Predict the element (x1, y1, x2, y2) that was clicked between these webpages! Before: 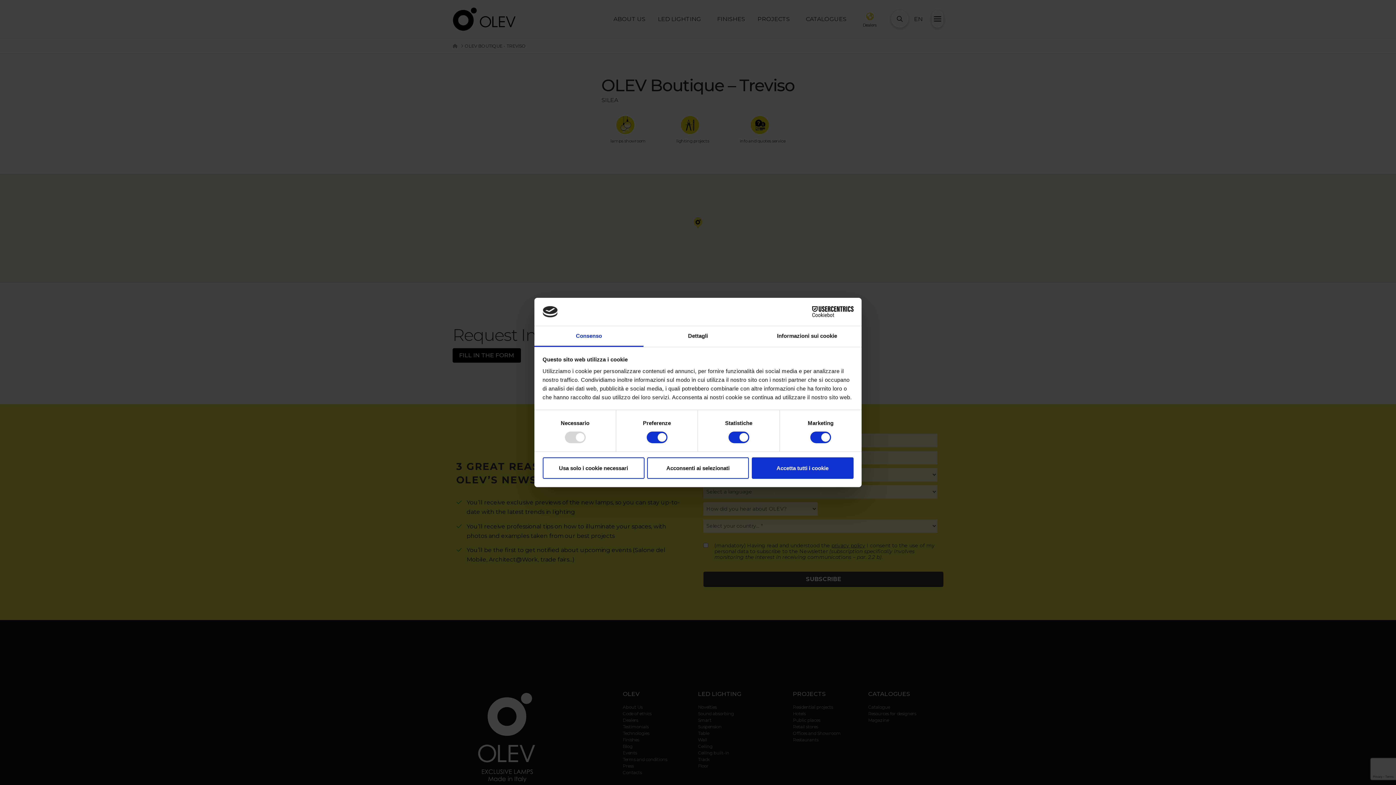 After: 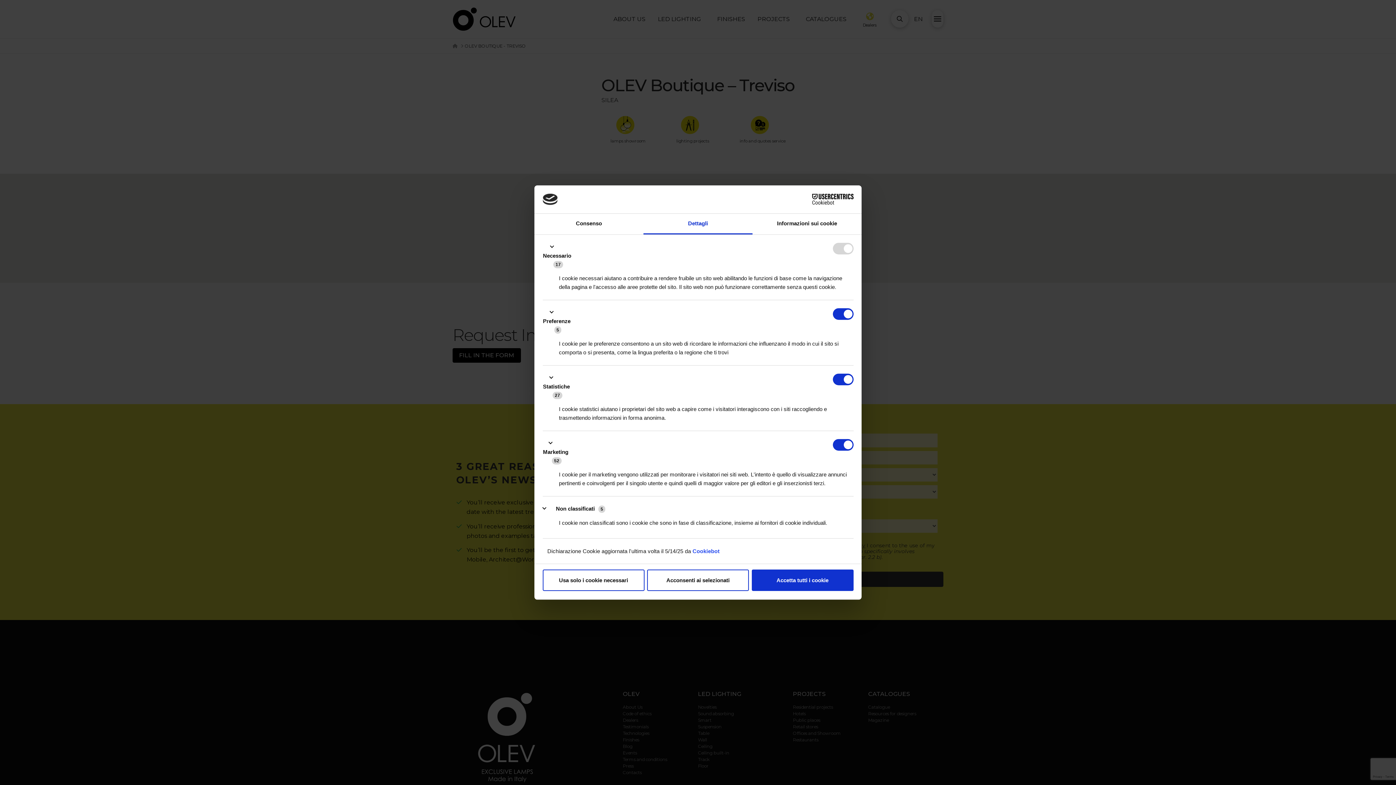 Action: bbox: (643, 326, 752, 347) label: Dettagli